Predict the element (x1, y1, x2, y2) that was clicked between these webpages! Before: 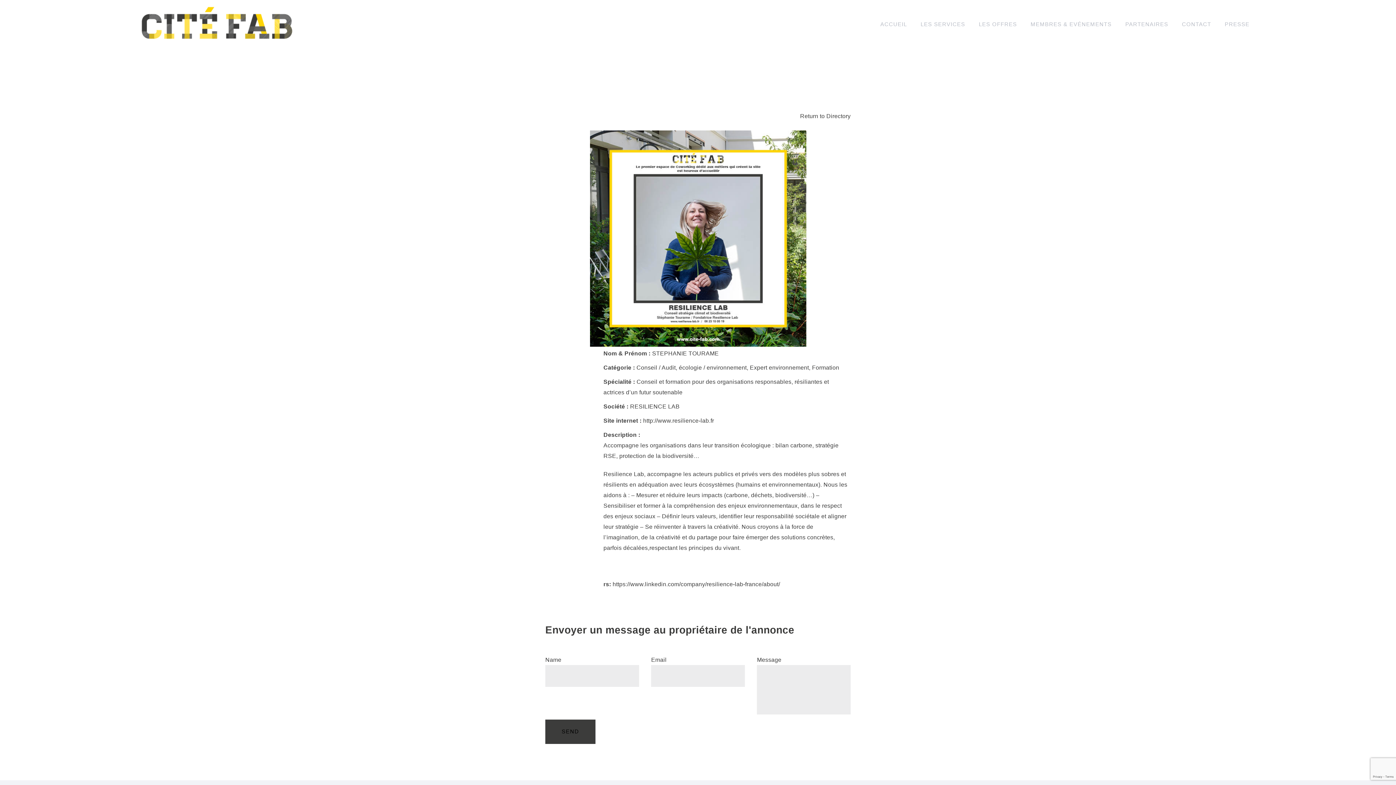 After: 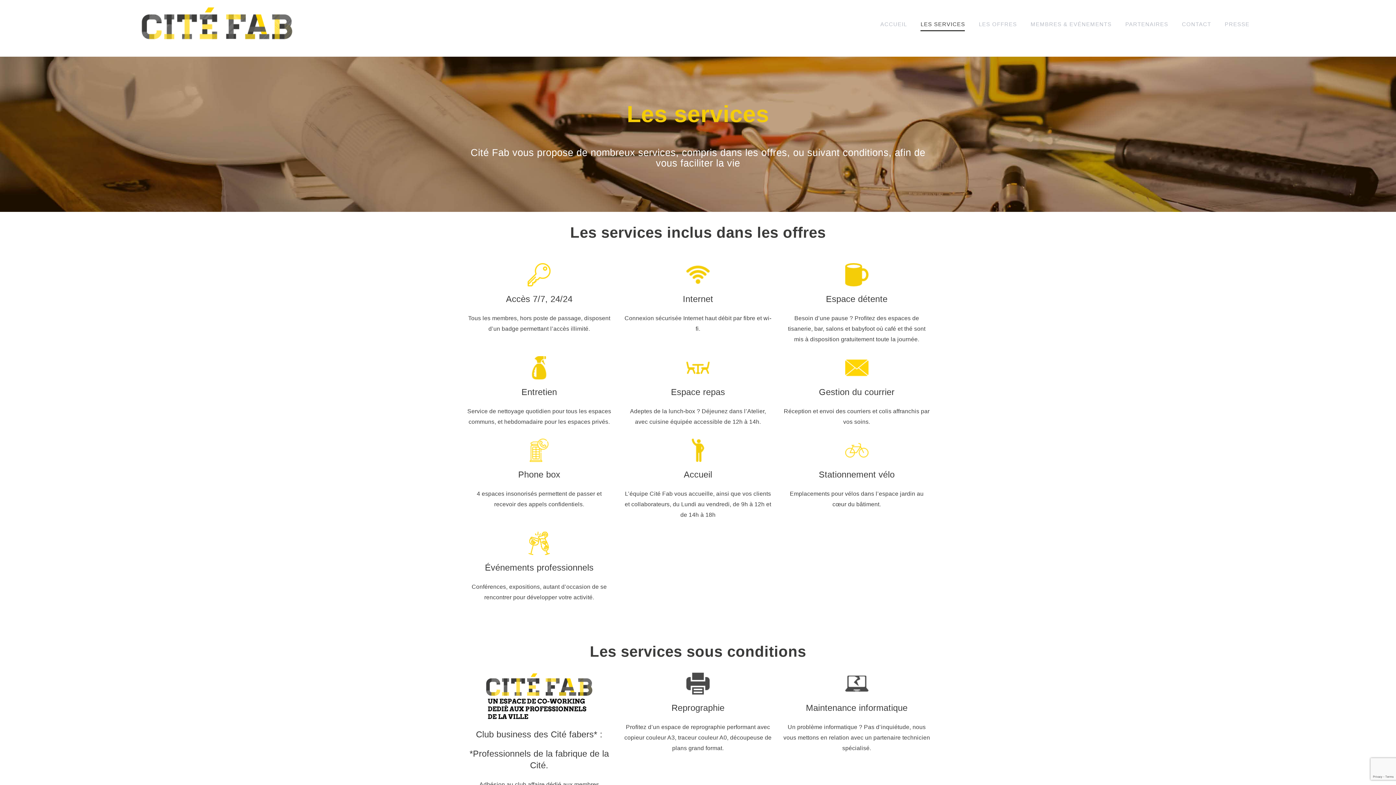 Action: label: LES SERVICES bbox: (914, 10, 972, 37)